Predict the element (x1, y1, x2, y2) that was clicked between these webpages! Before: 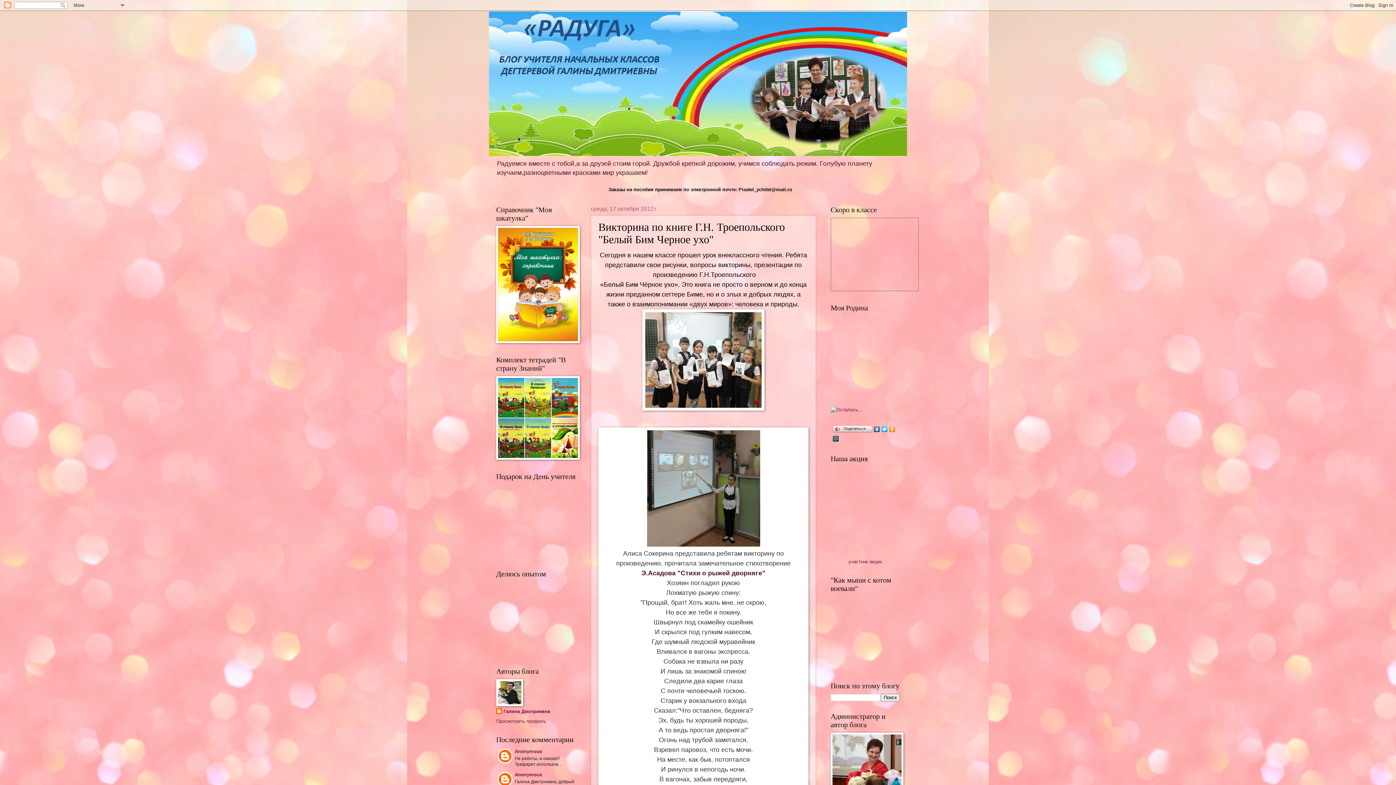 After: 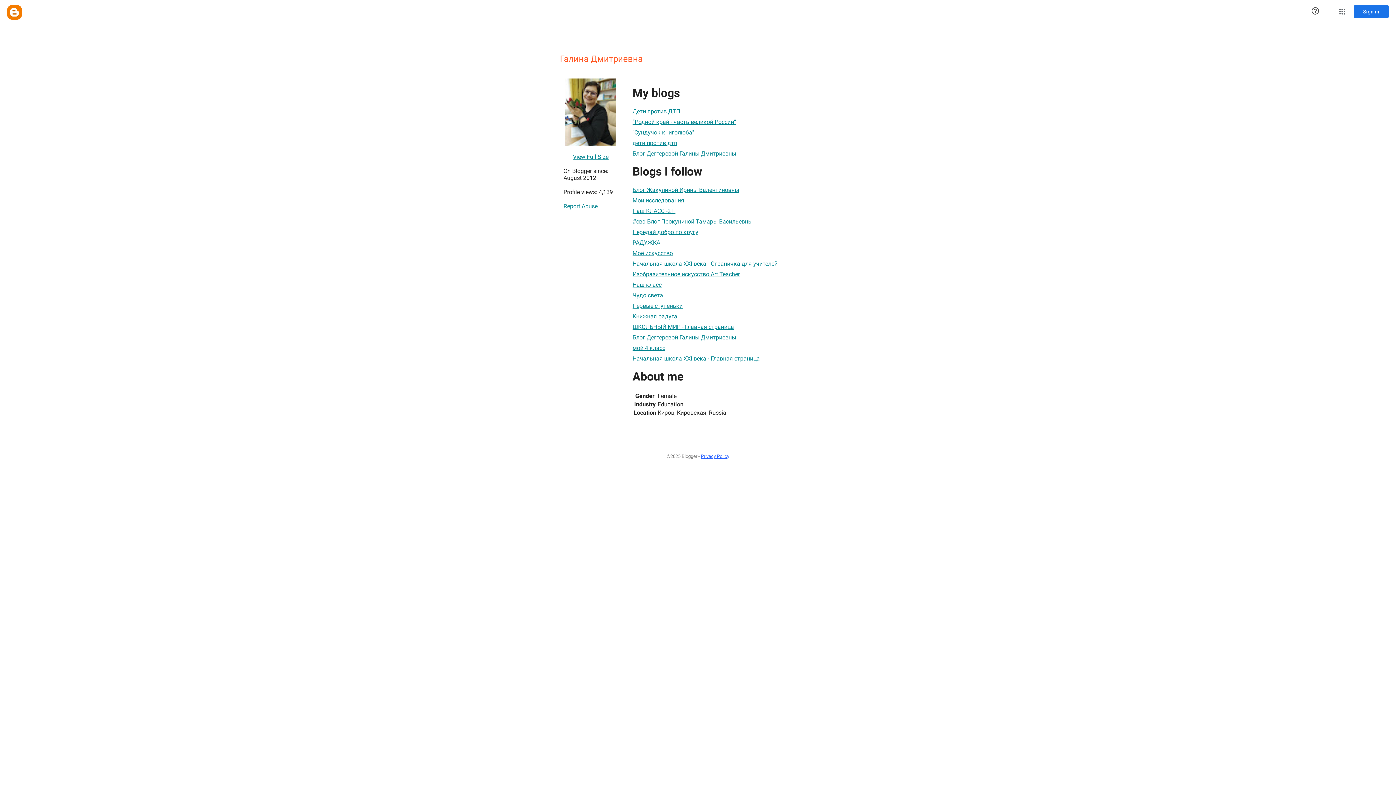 Action: bbox: (496, 708, 550, 716) label: Галина Дмитриевна